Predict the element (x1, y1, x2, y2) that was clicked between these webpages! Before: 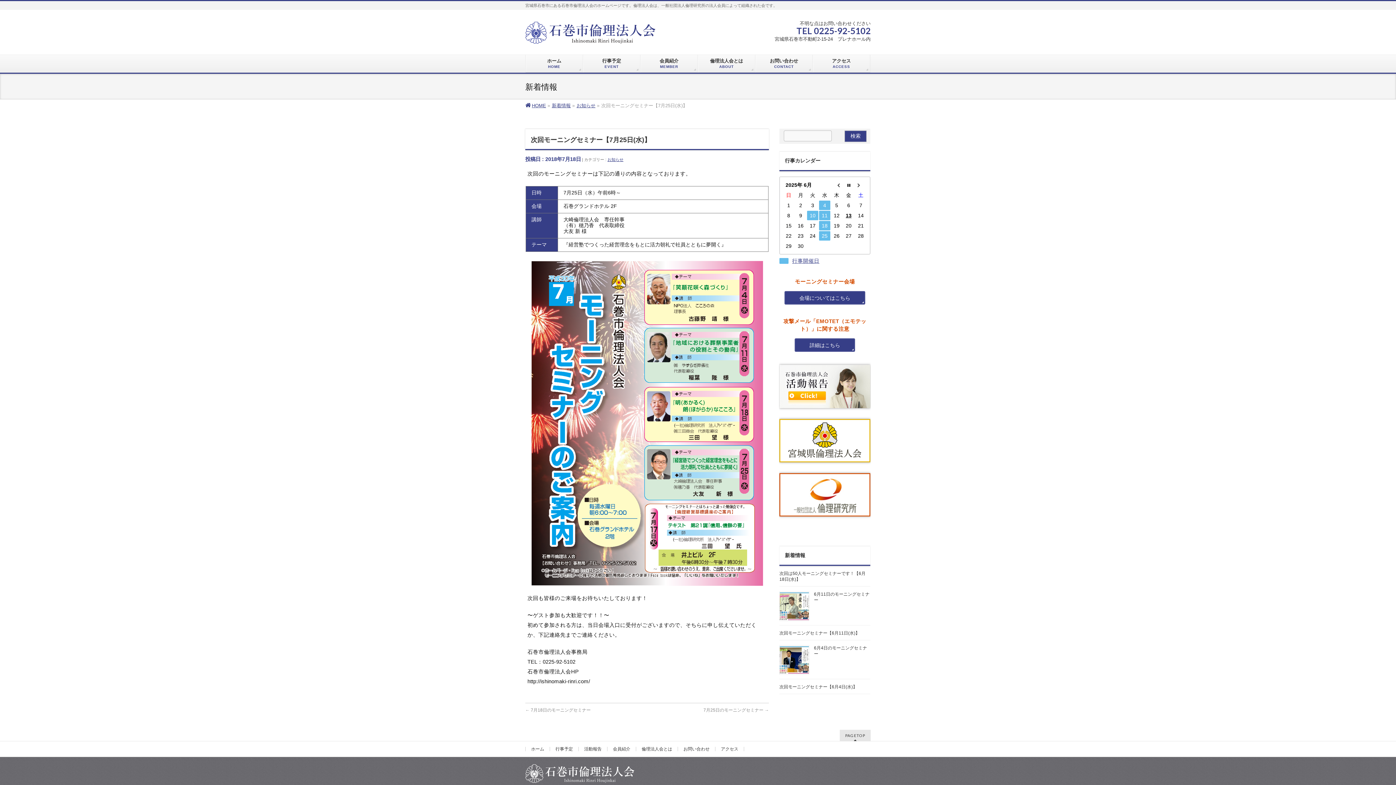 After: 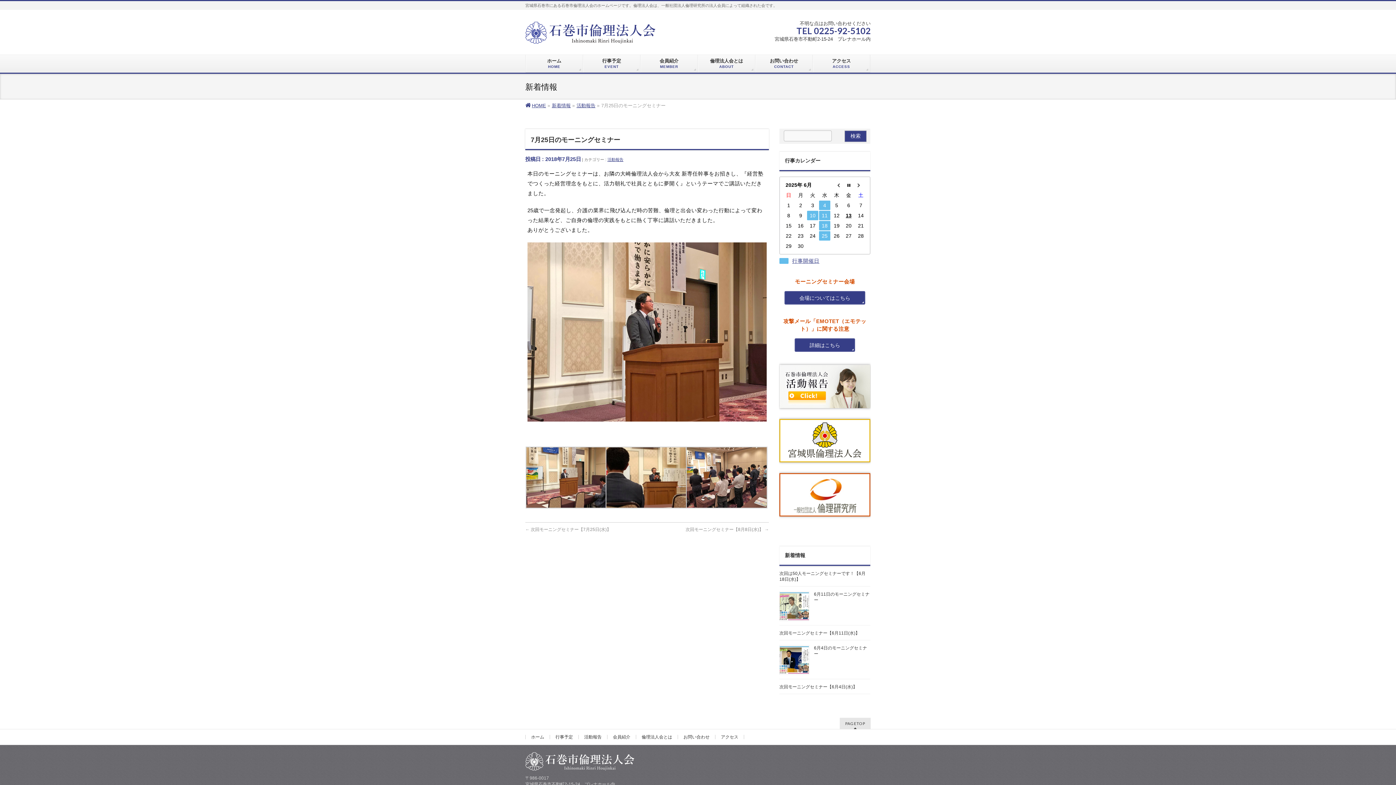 Action: label: 7月25日のモーニングセミナー → bbox: (703, 708, 769, 713)